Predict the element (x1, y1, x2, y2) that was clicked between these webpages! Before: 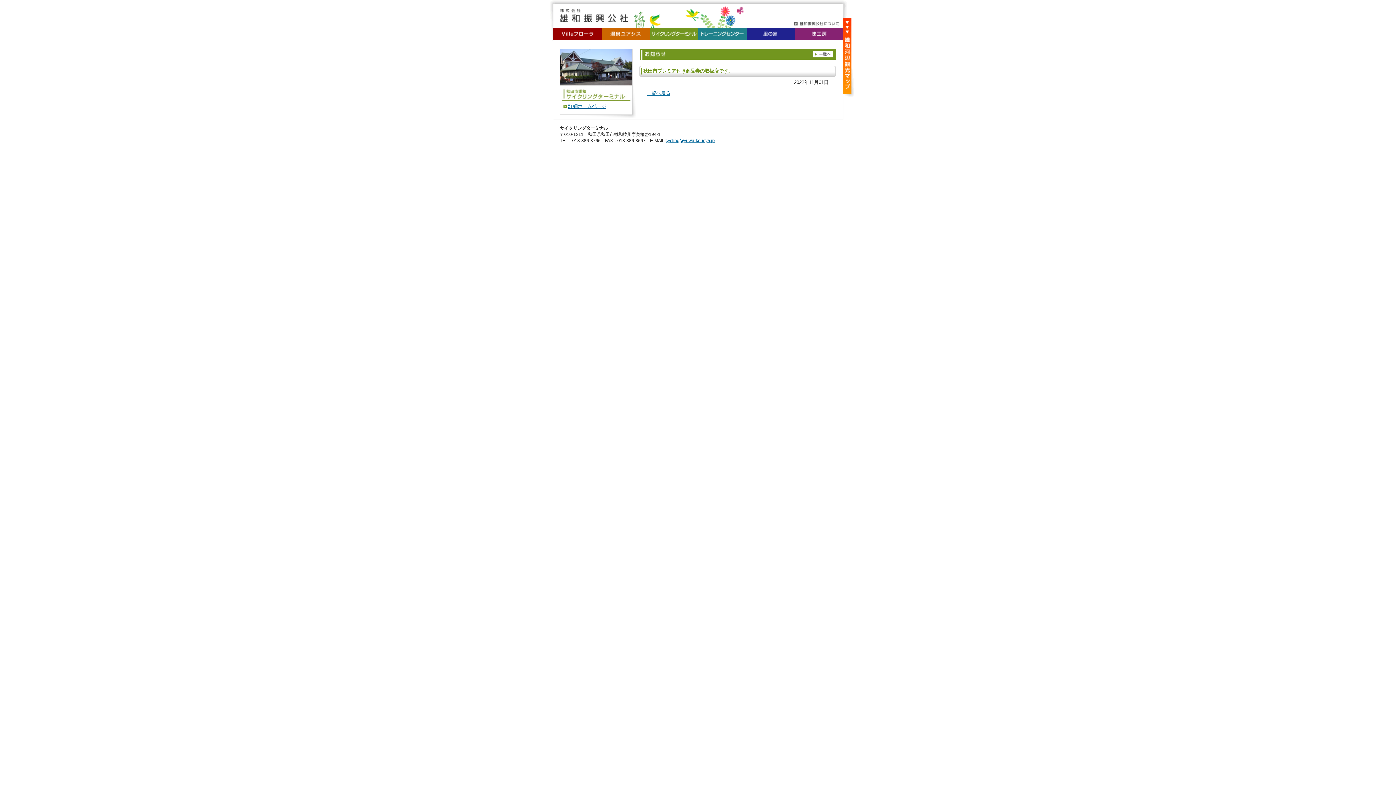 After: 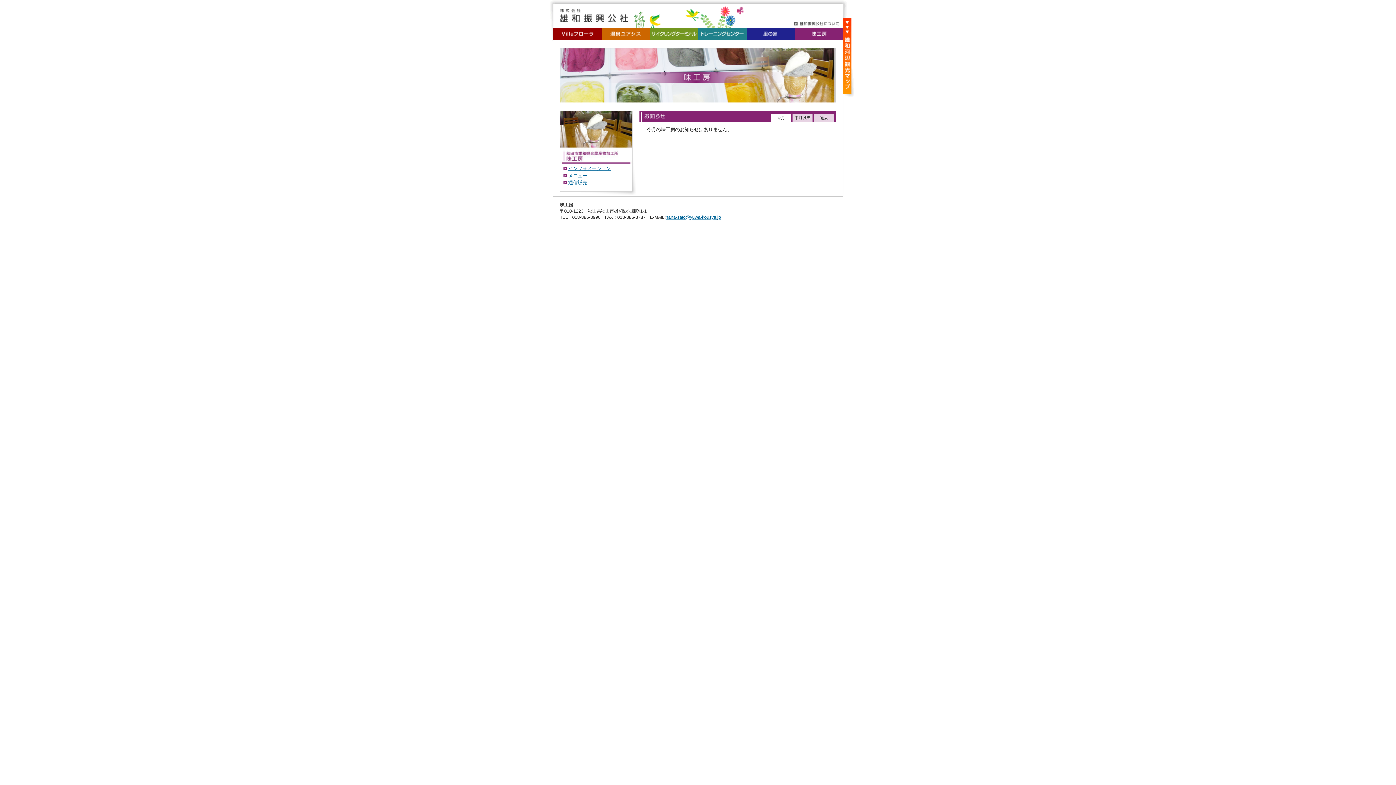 Action: bbox: (795, 34, 843, 40)